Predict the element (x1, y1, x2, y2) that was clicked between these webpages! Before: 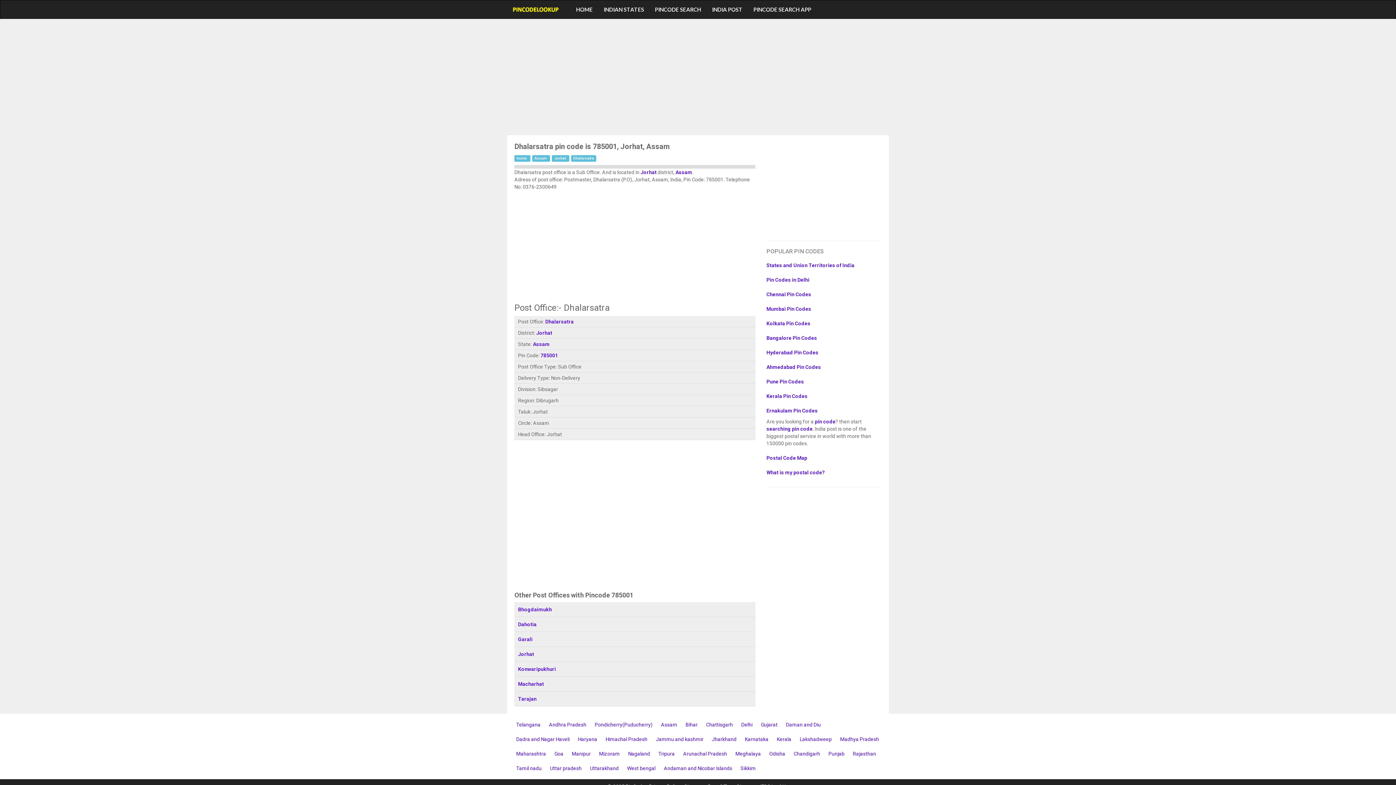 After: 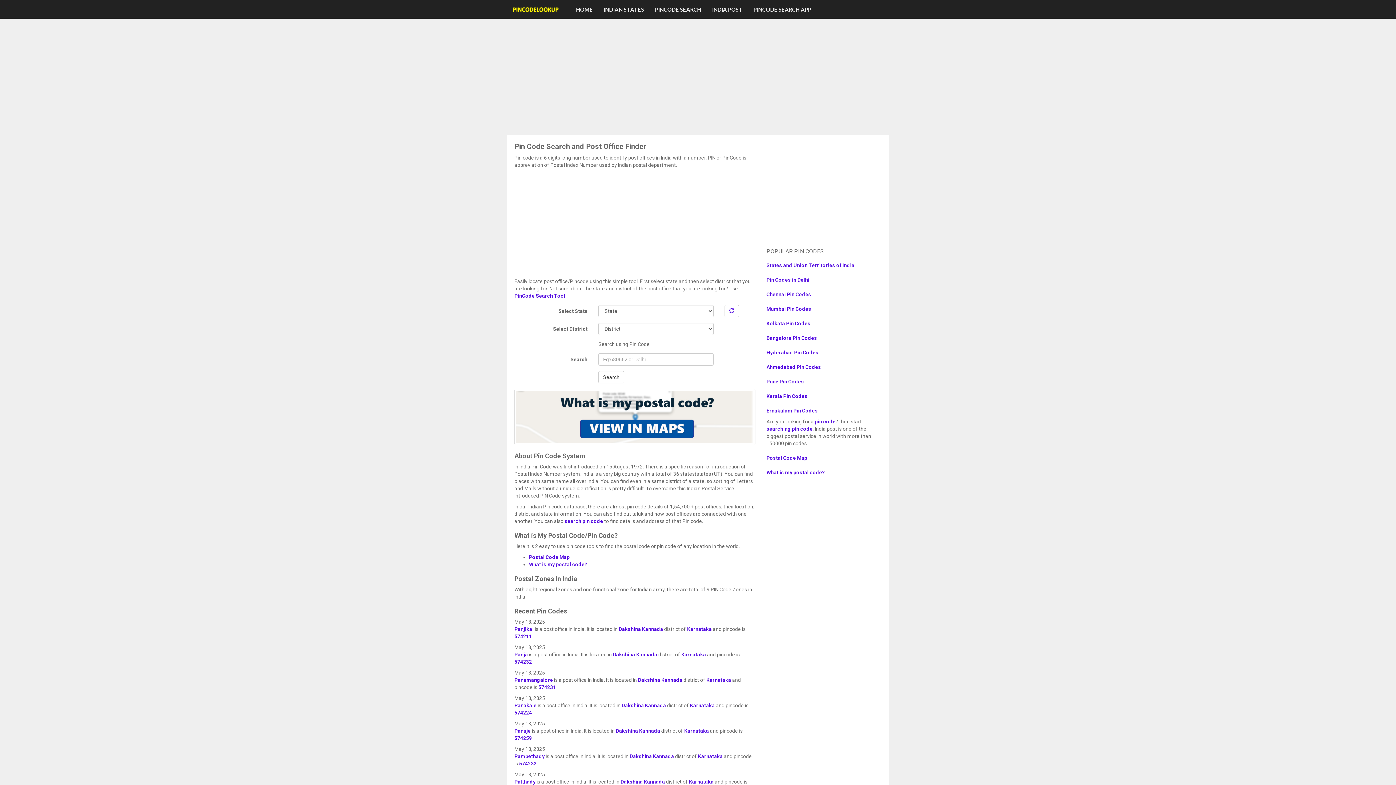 Action: label: pin code bbox: (815, 418, 835, 424)